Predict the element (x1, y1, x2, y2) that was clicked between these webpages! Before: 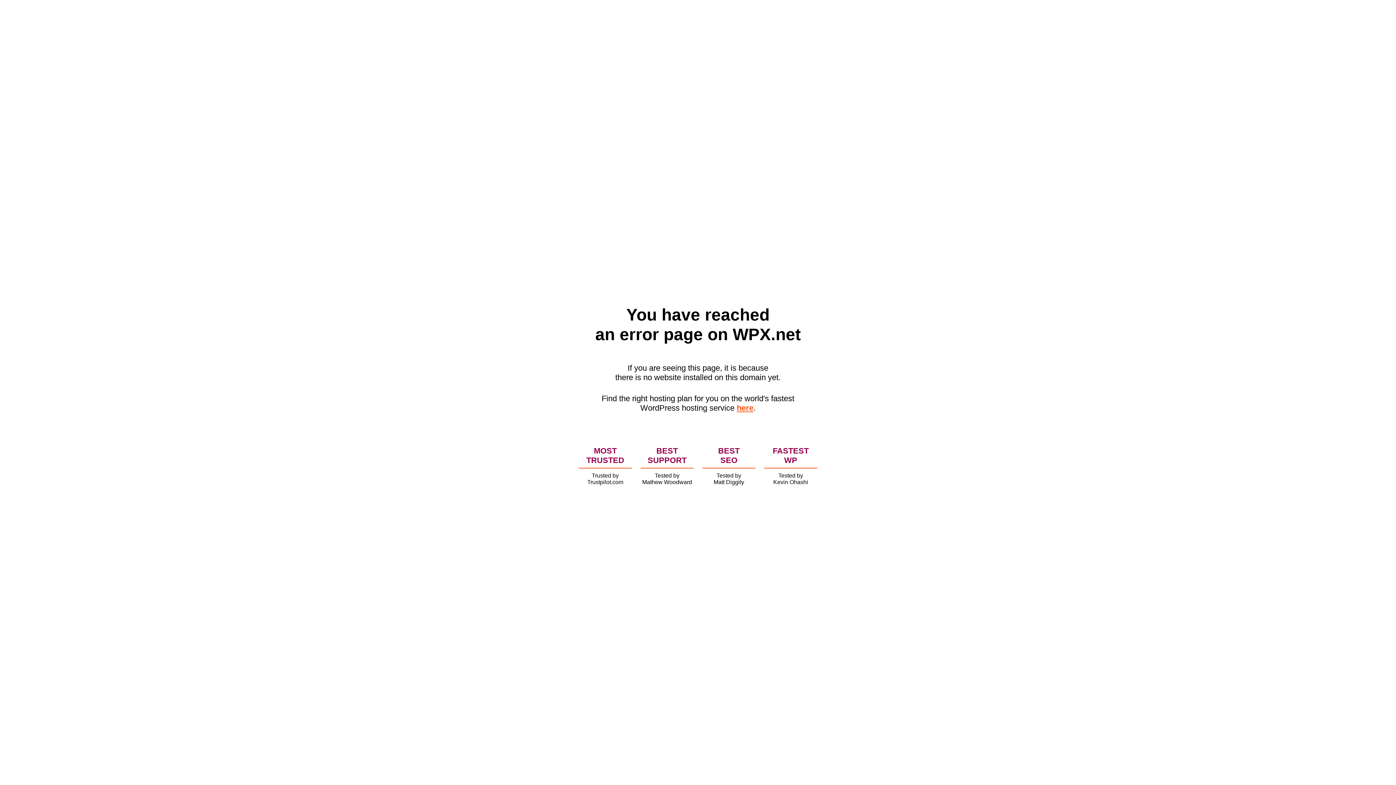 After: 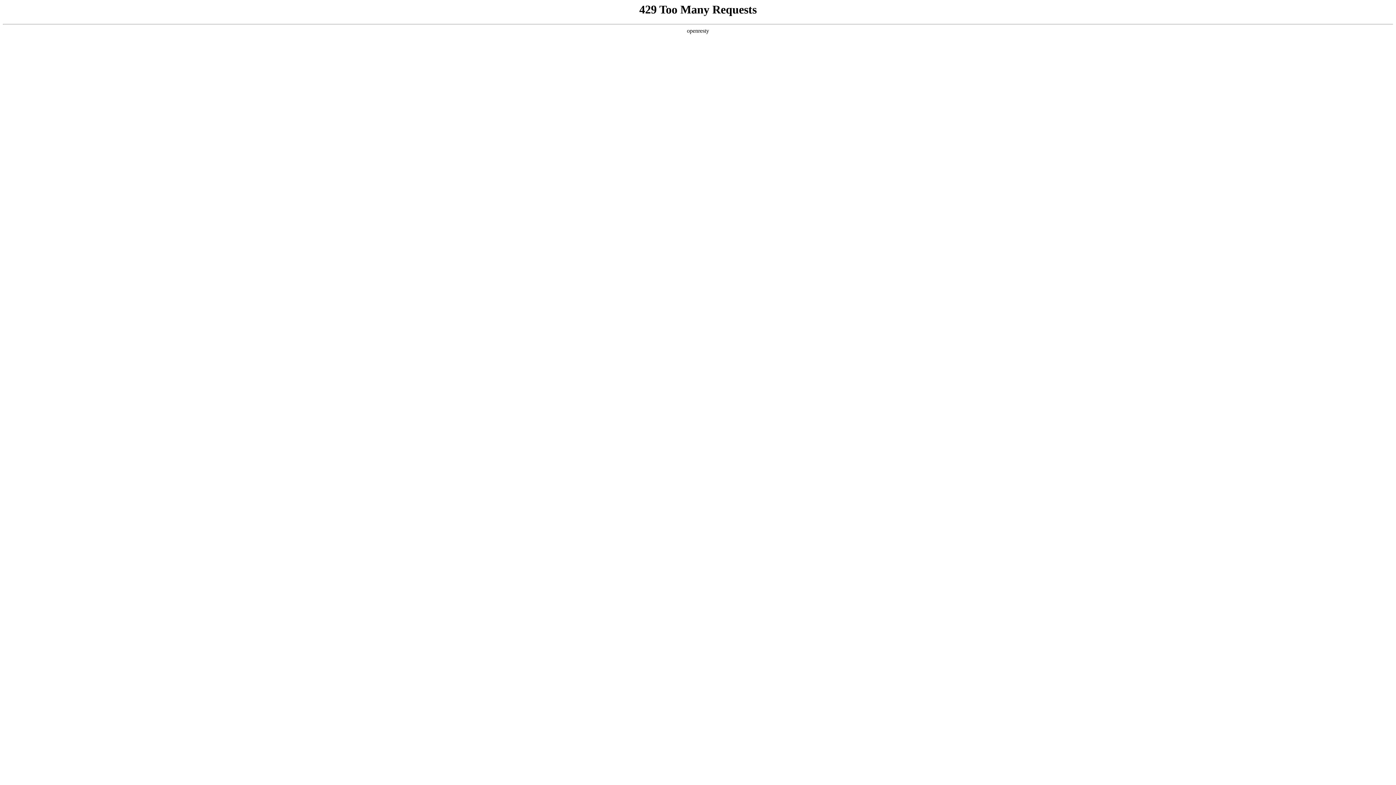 Action: bbox: (736, 403, 753, 412) label: here